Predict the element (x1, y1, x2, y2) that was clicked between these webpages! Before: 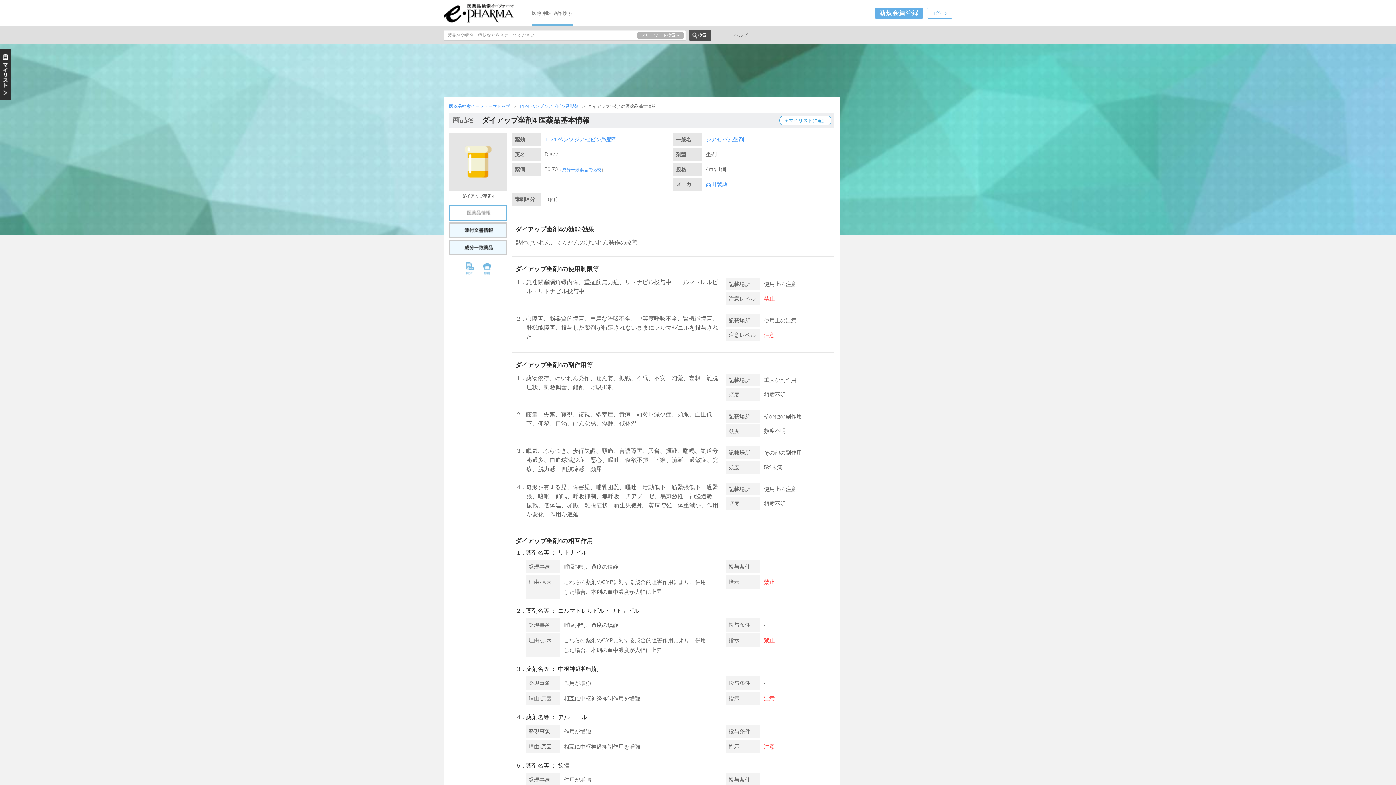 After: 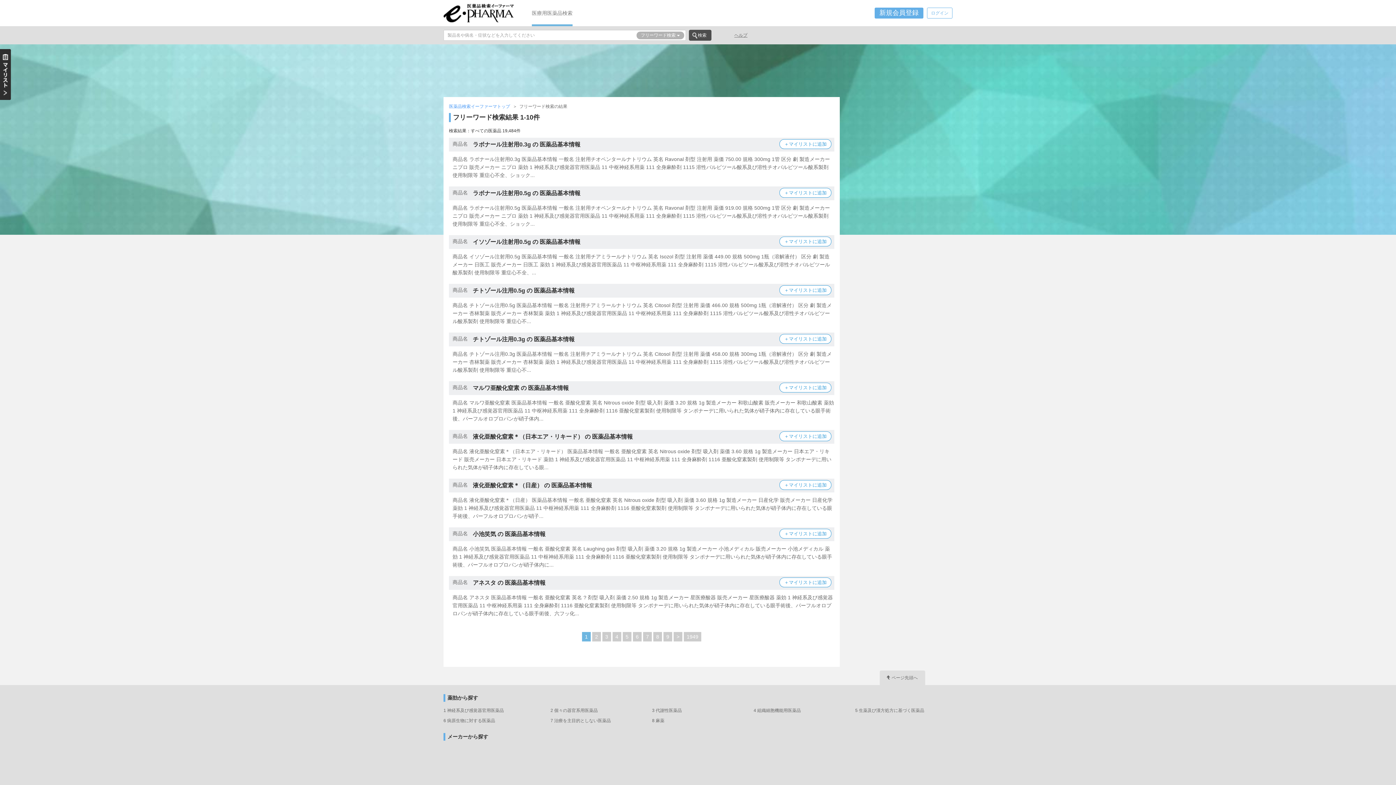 Action: bbox: (688, 29, 711, 40) label: 検索